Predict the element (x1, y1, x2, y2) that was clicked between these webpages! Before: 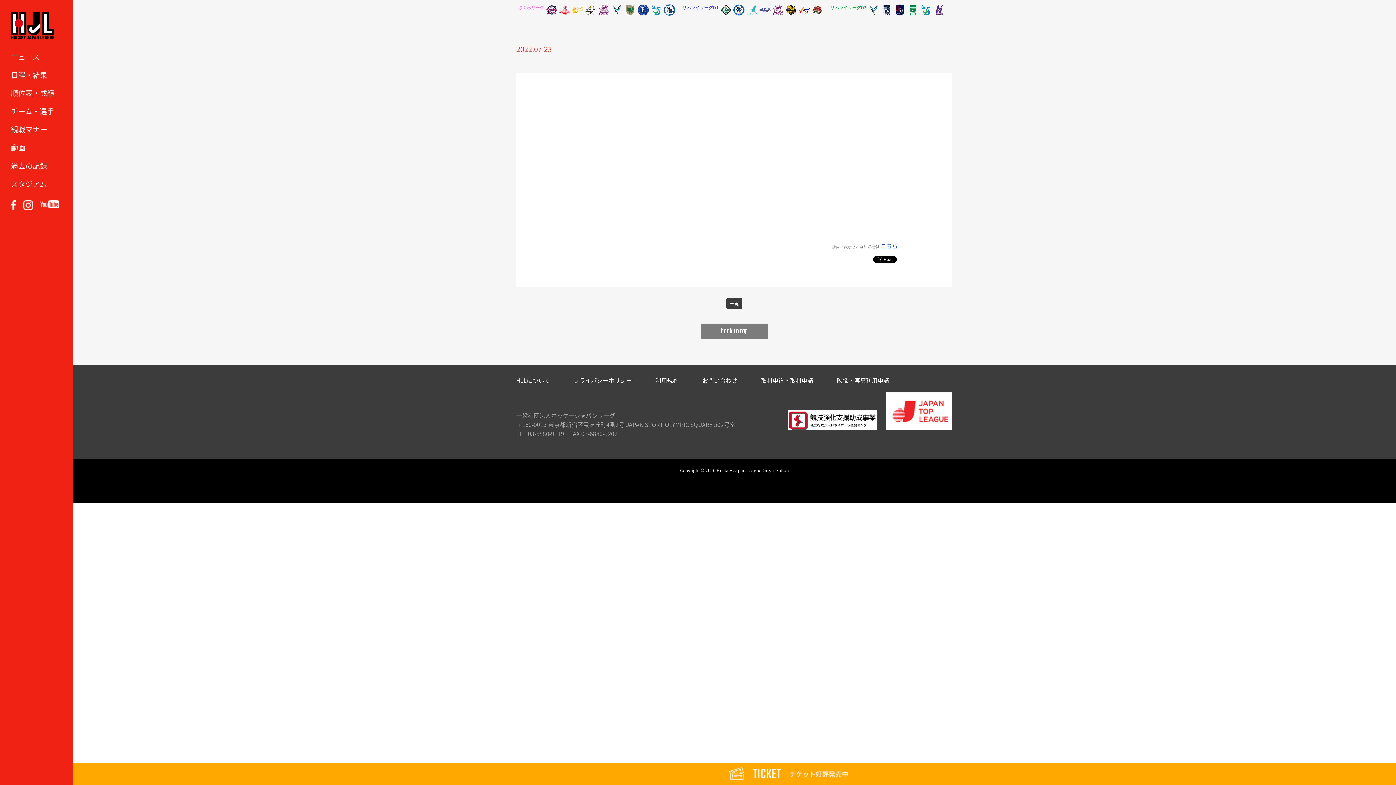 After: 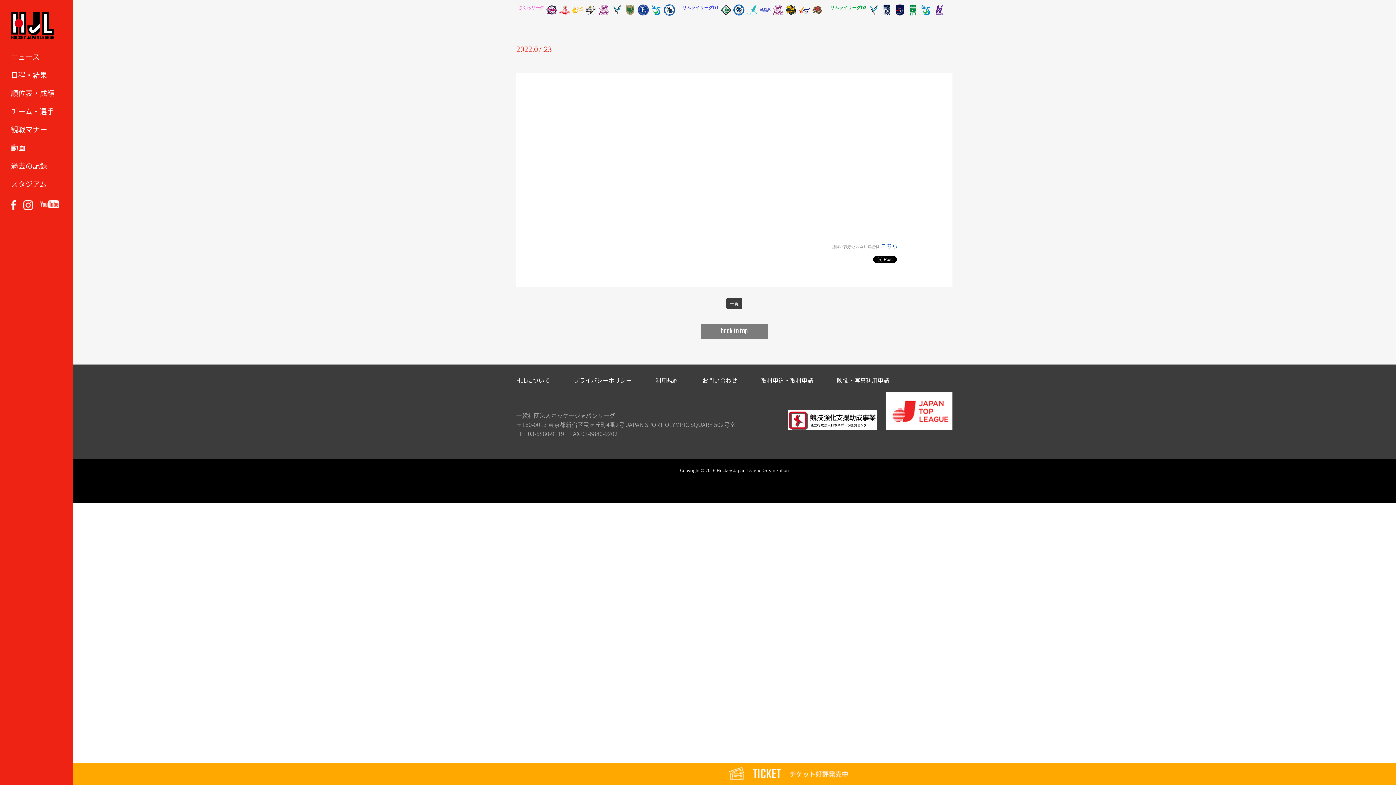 Action: bbox: (798, 4, 810, 13)